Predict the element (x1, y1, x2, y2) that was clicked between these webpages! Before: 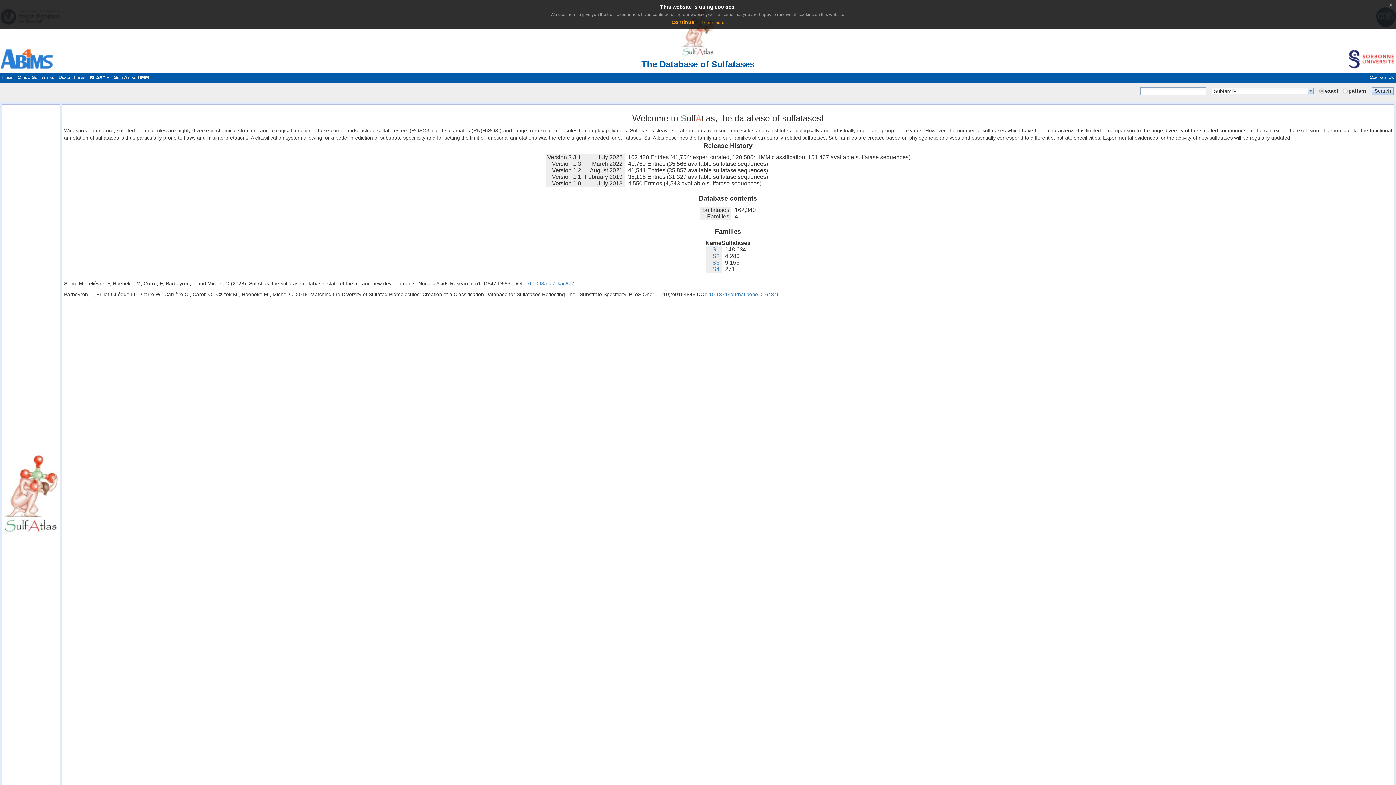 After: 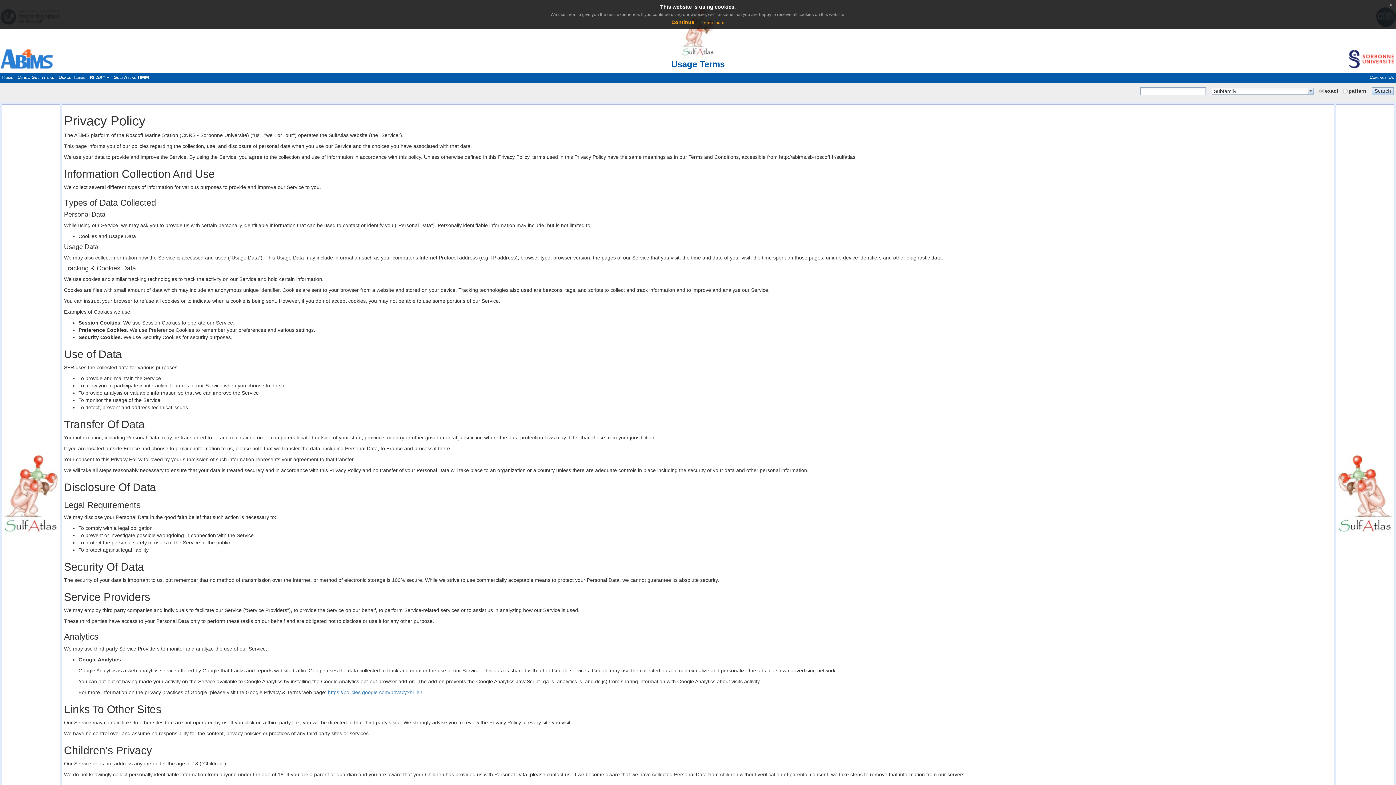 Action: label: Usage Terms bbox: (56, 74, 87, 80)